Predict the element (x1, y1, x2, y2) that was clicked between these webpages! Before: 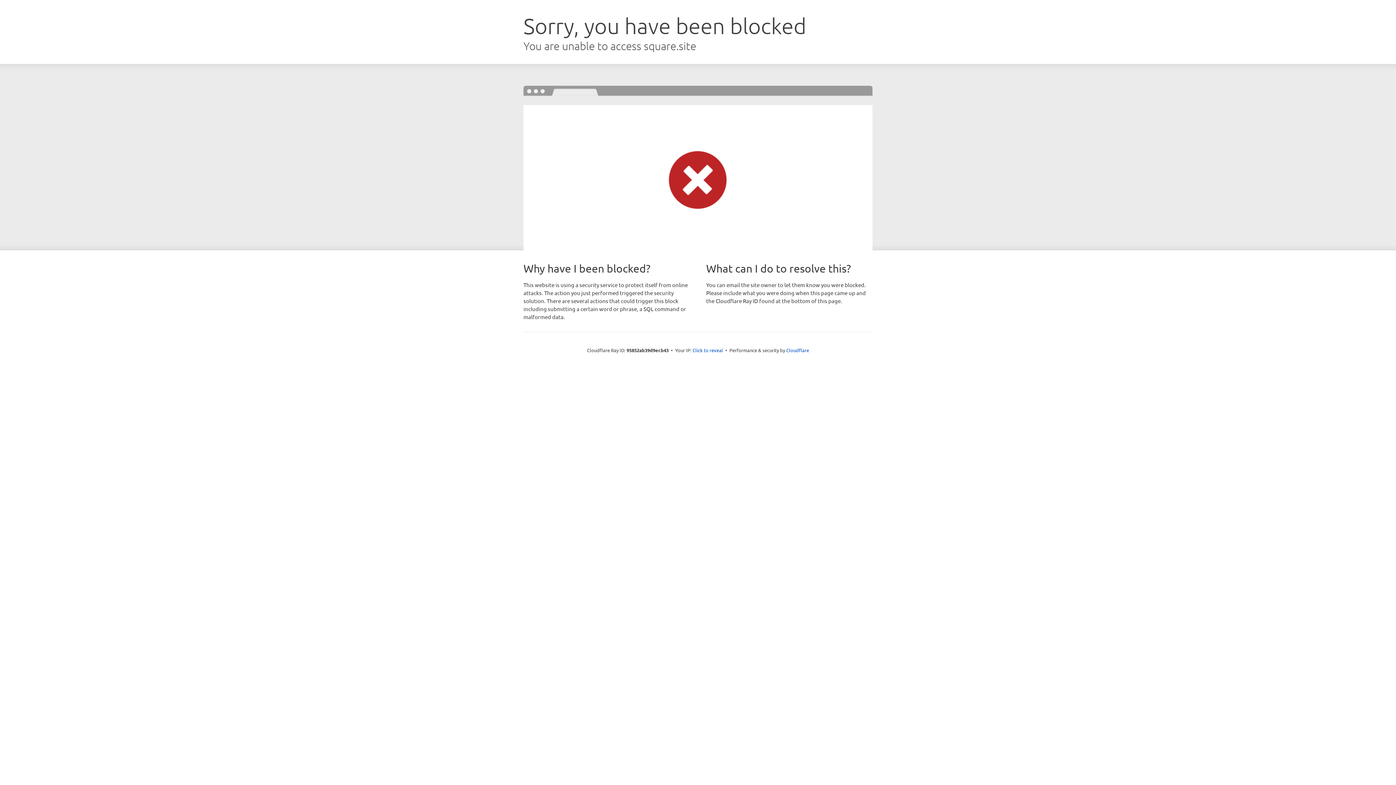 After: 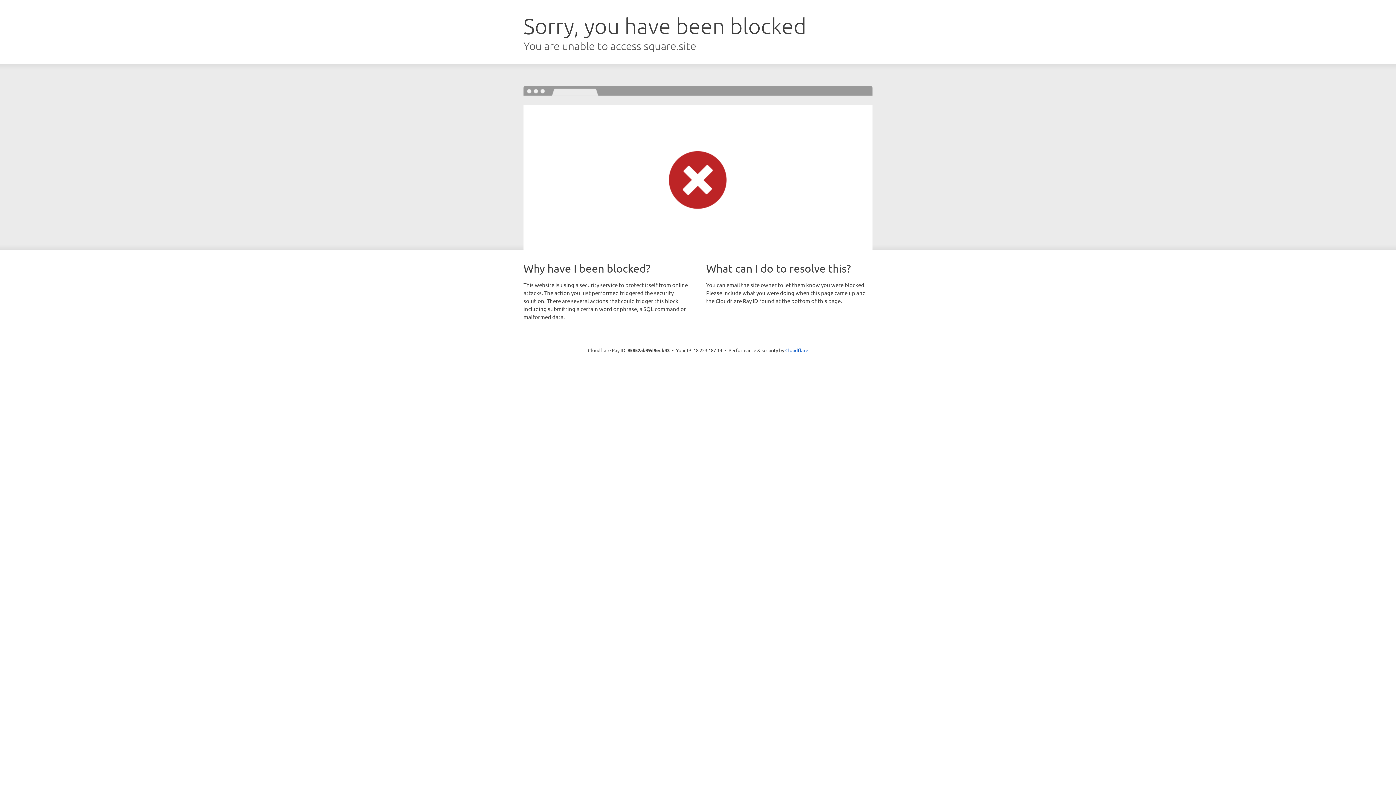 Action: label: Click to reveal bbox: (692, 346, 723, 353)